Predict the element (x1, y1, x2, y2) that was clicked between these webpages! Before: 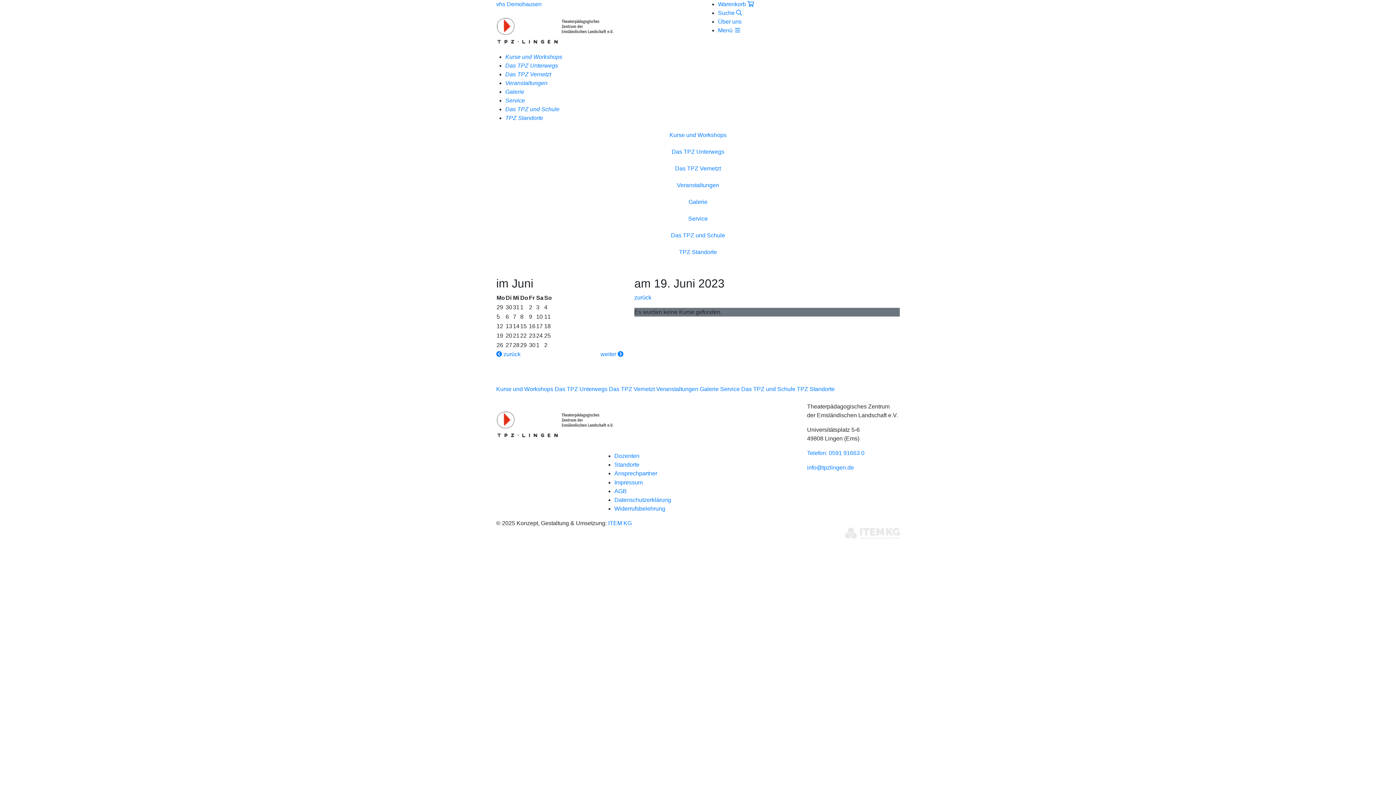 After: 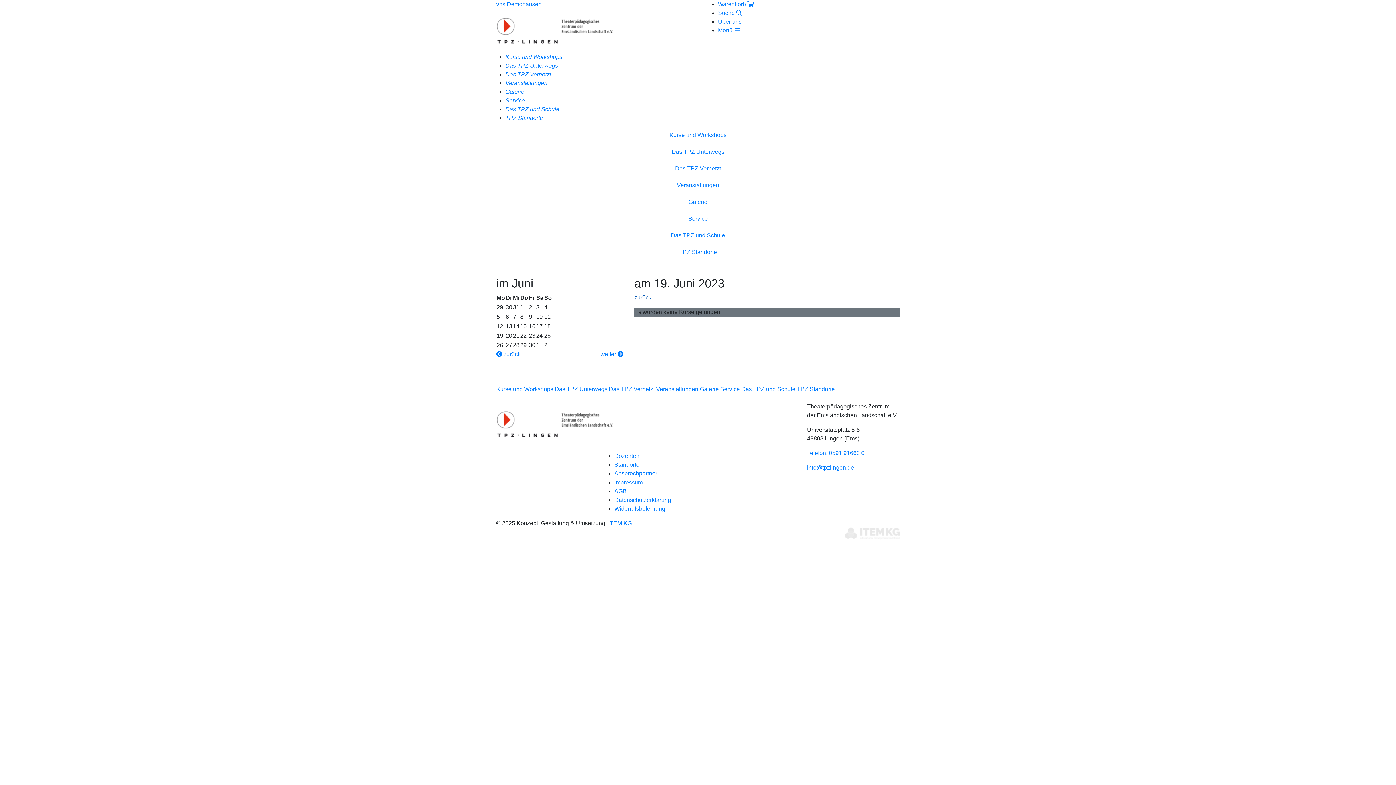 Action: label: zurück bbox: (634, 294, 651, 300)